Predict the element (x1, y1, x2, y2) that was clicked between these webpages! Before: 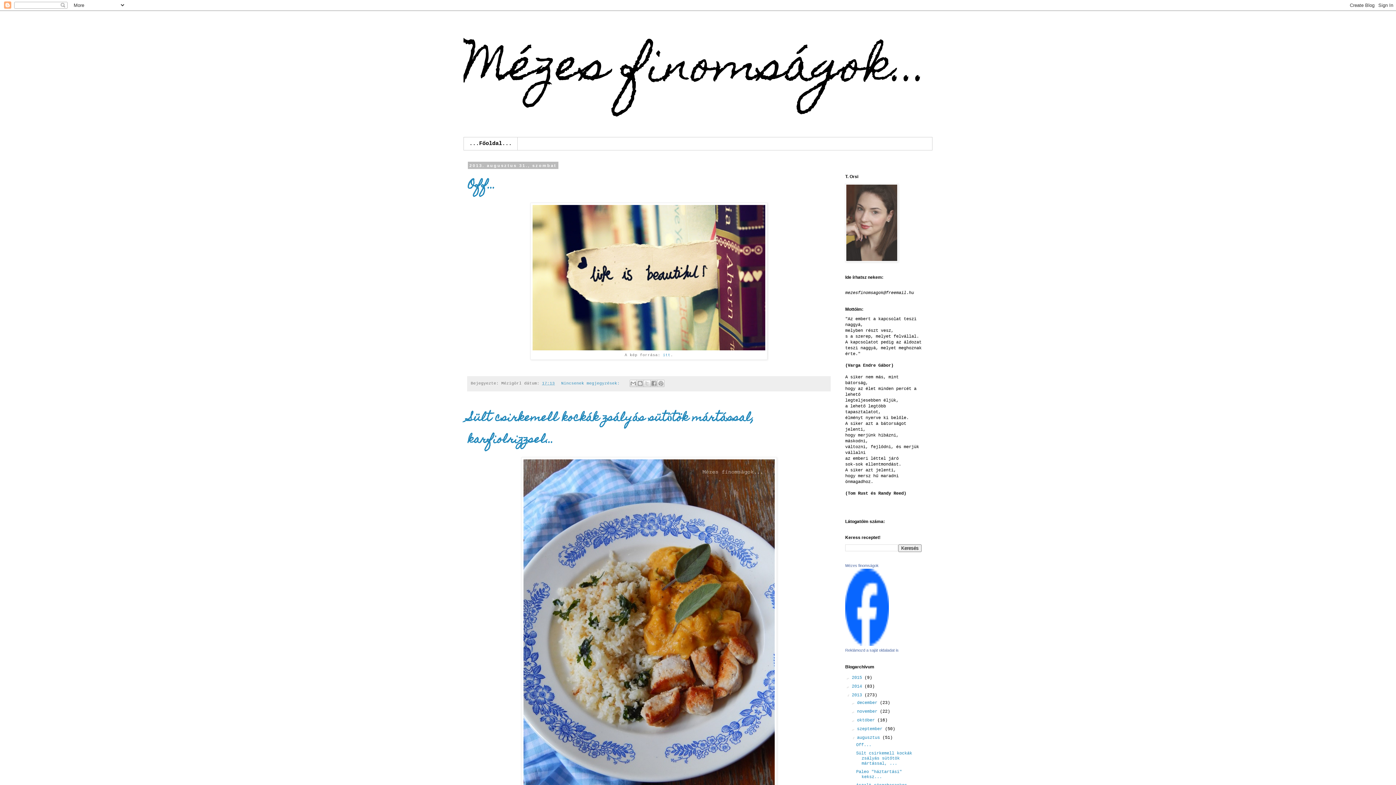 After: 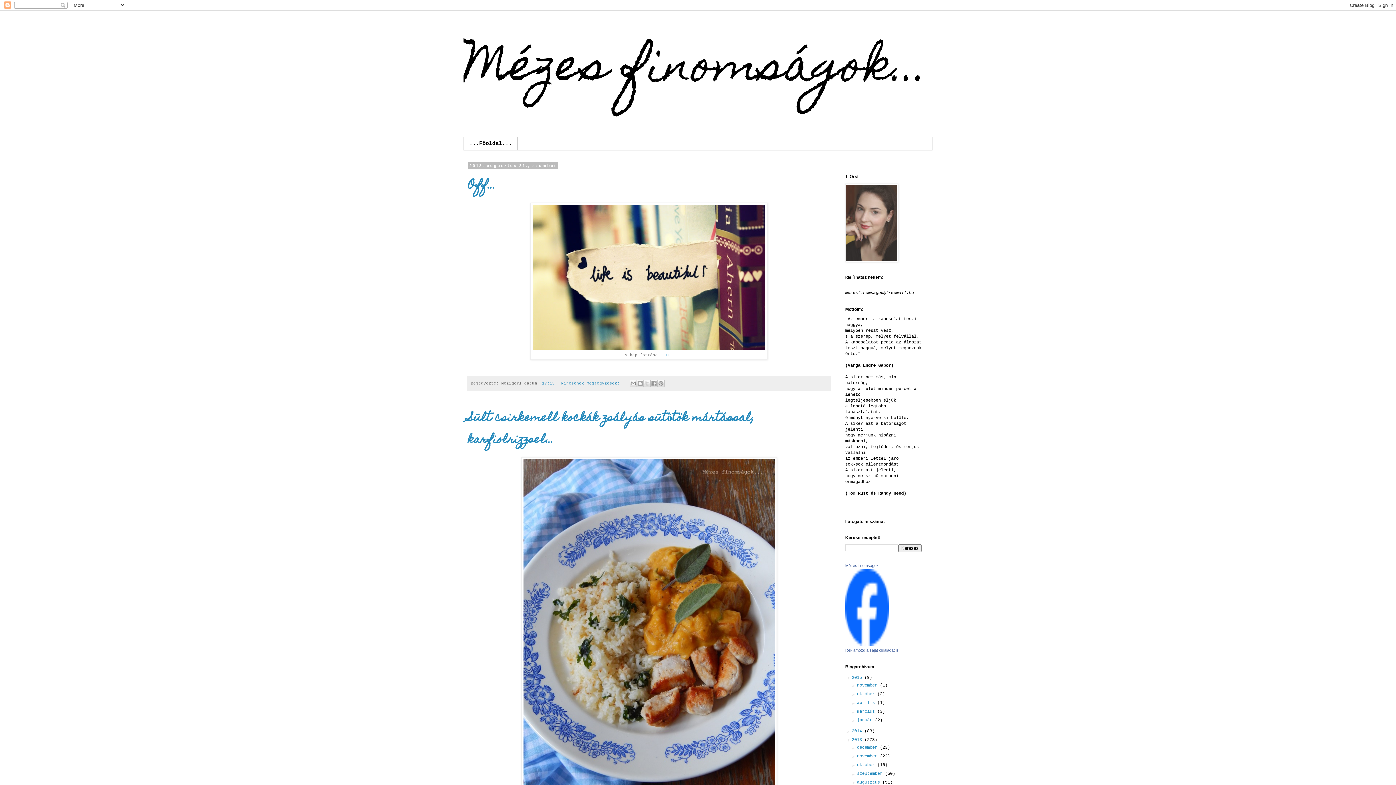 Action: label: ►   bbox: (845, 675, 852, 680)